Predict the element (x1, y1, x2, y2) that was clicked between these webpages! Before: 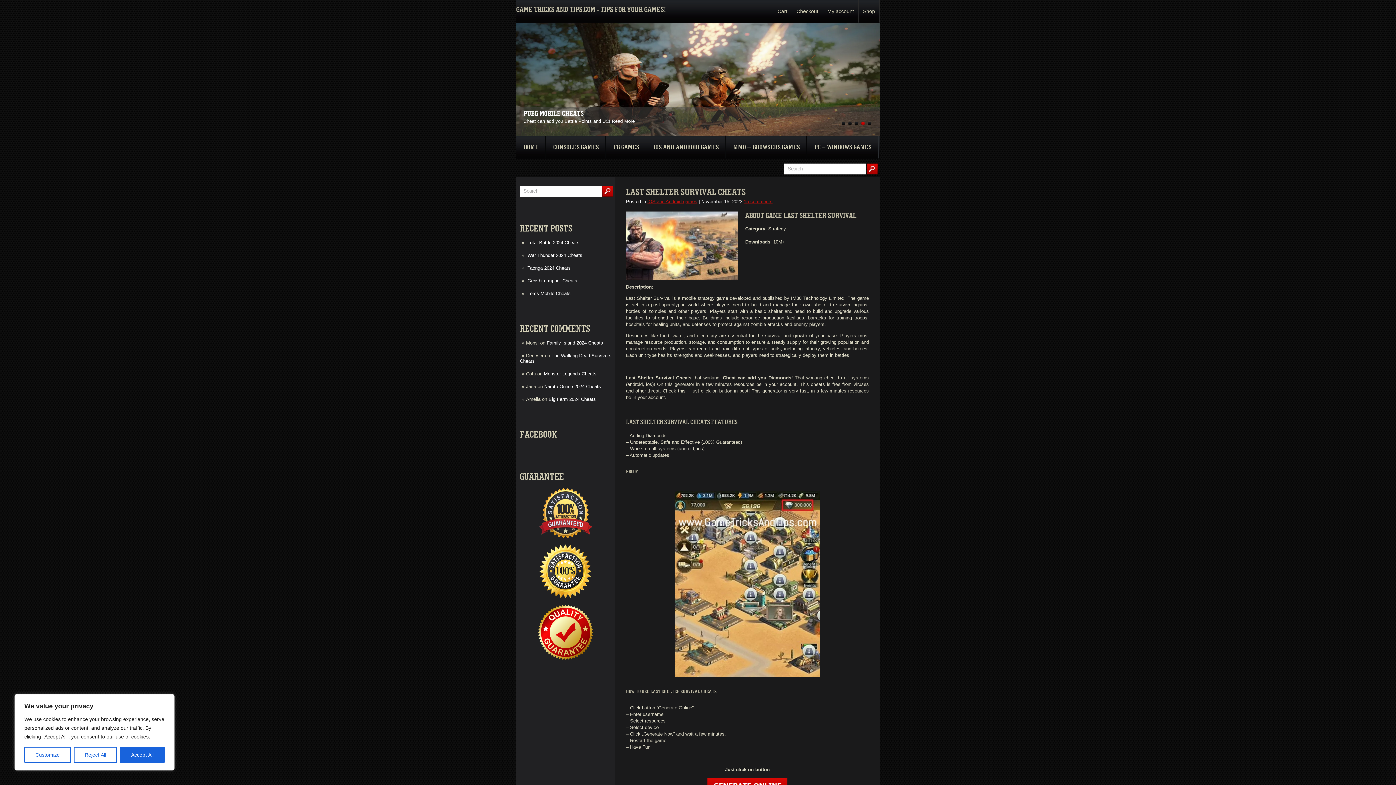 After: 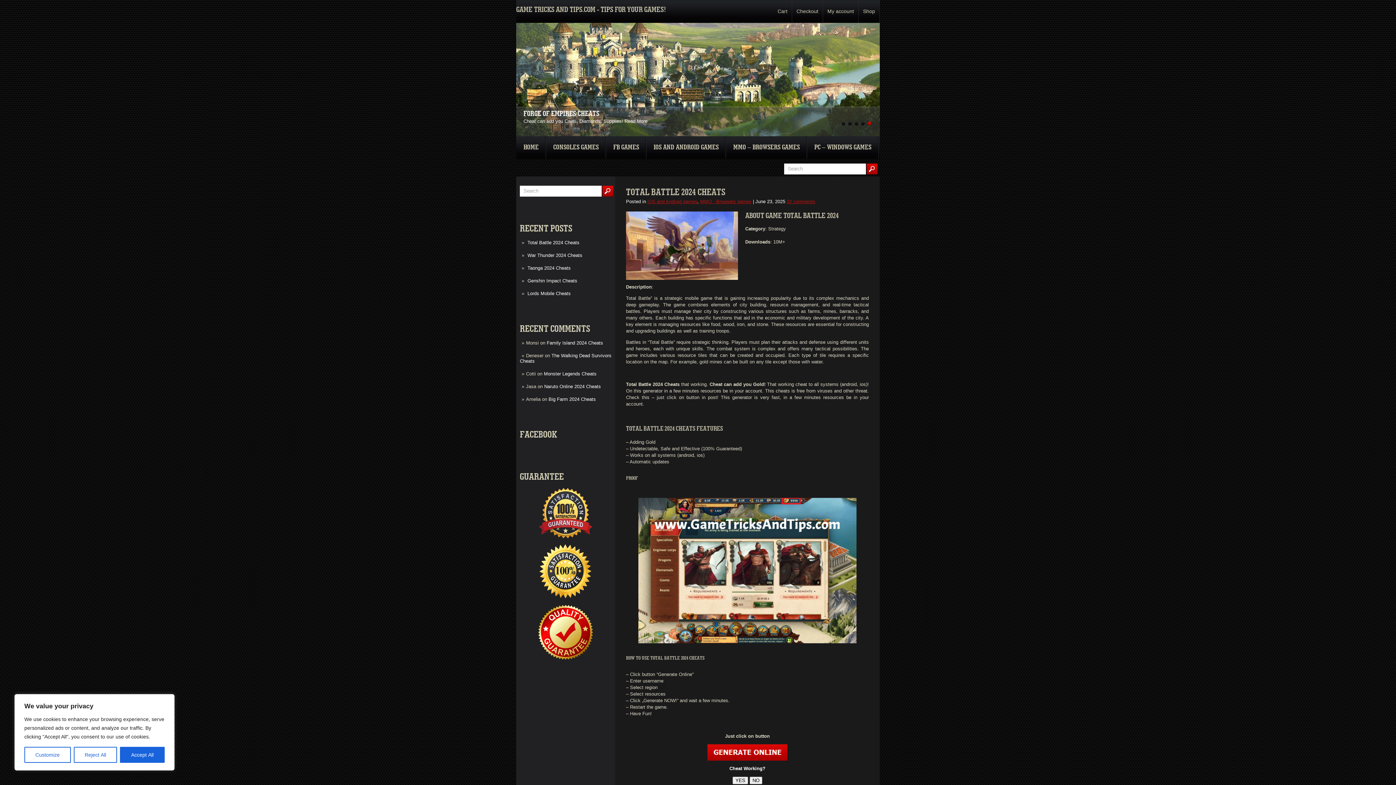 Action: bbox: (527, 240, 579, 245) label: Total Battle 2024 Cheats